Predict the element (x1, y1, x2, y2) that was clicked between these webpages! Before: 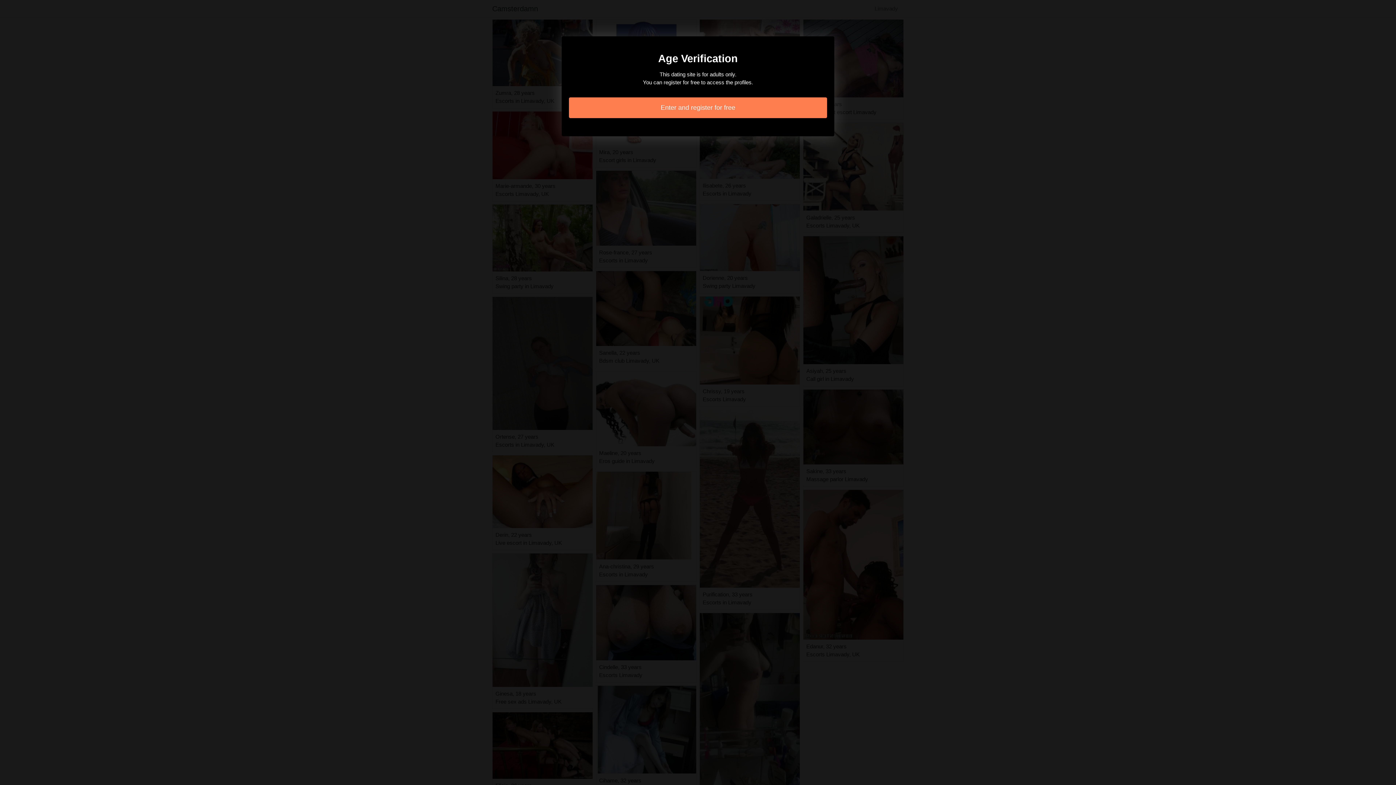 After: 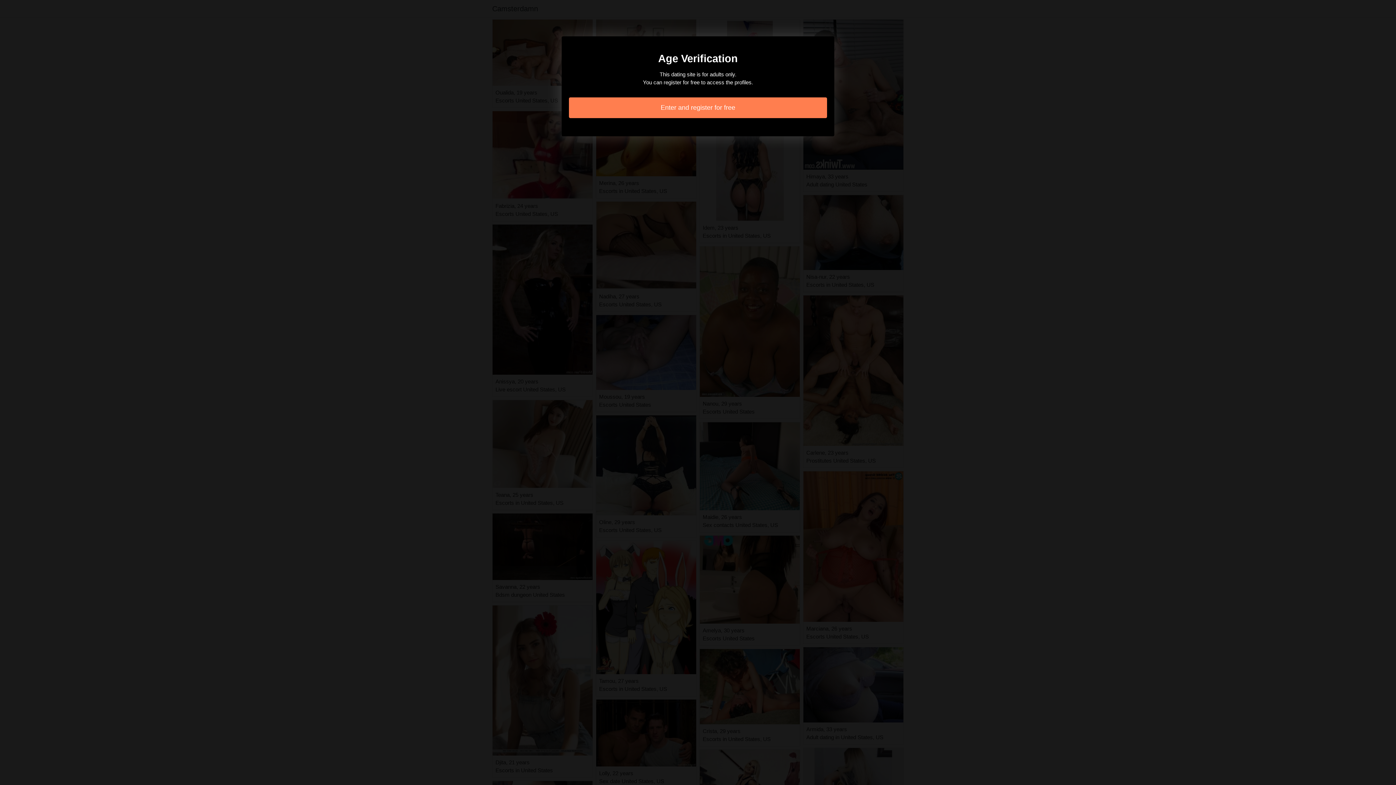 Action: bbox: (569, 97, 827, 118) label: Enter and register for free